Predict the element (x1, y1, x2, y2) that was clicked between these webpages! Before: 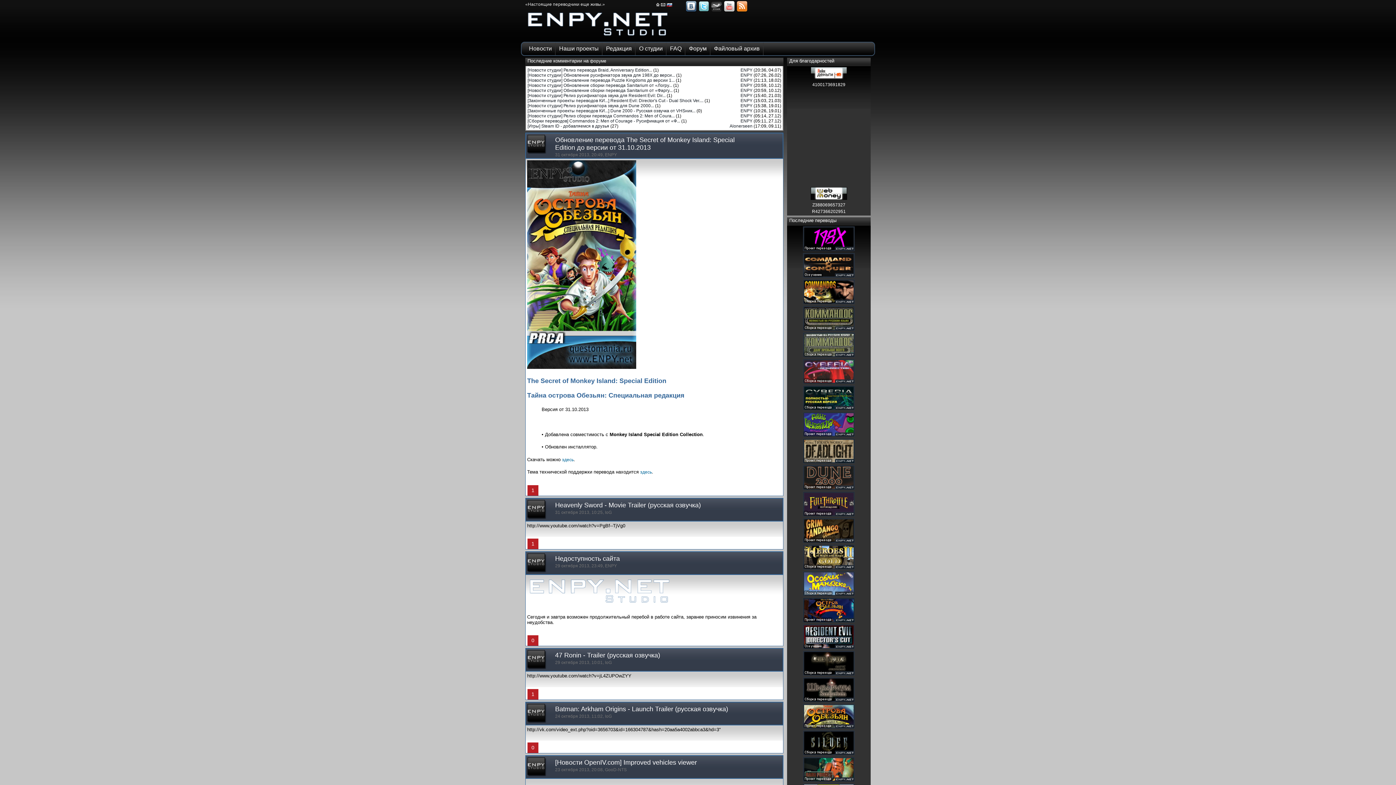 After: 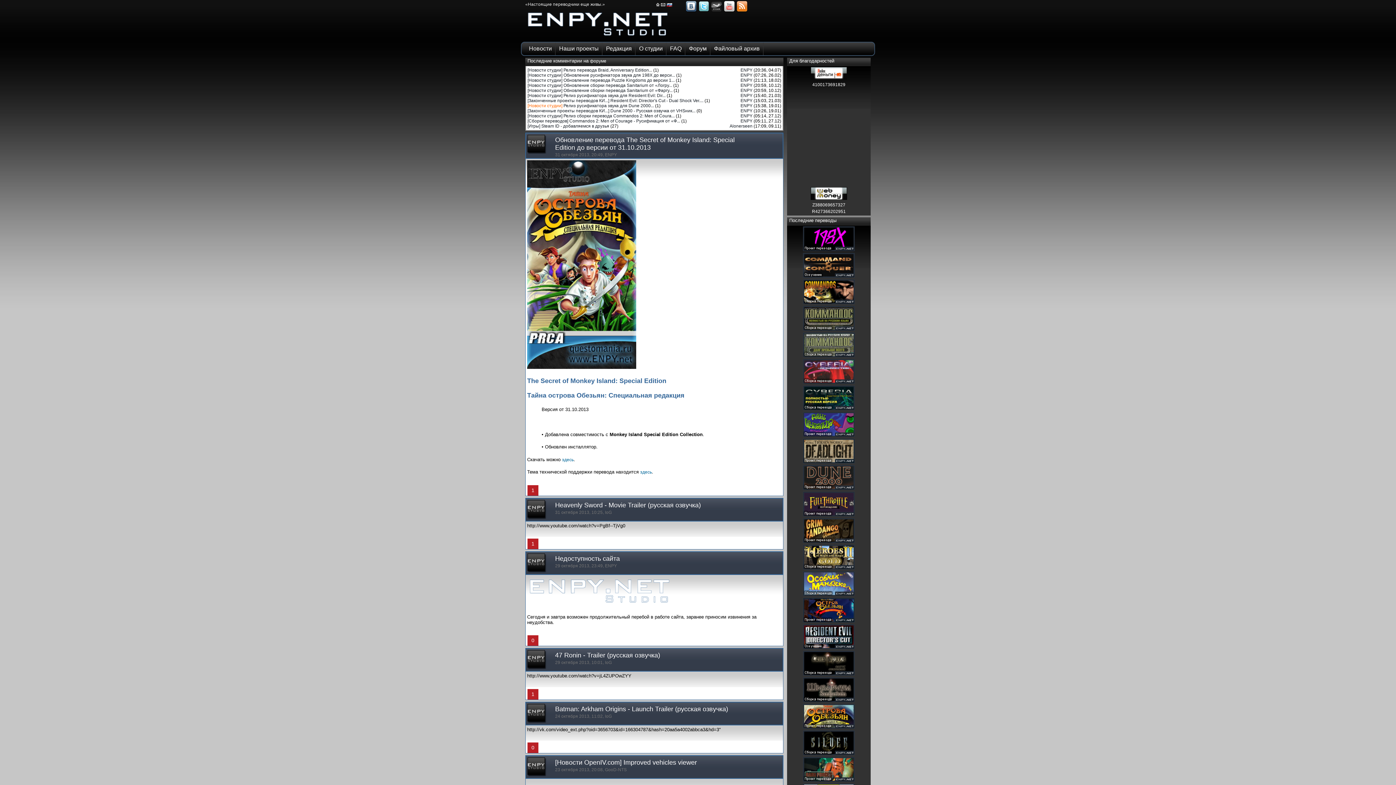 Action: label: [Новости студии] bbox: (527, 103, 562, 108)